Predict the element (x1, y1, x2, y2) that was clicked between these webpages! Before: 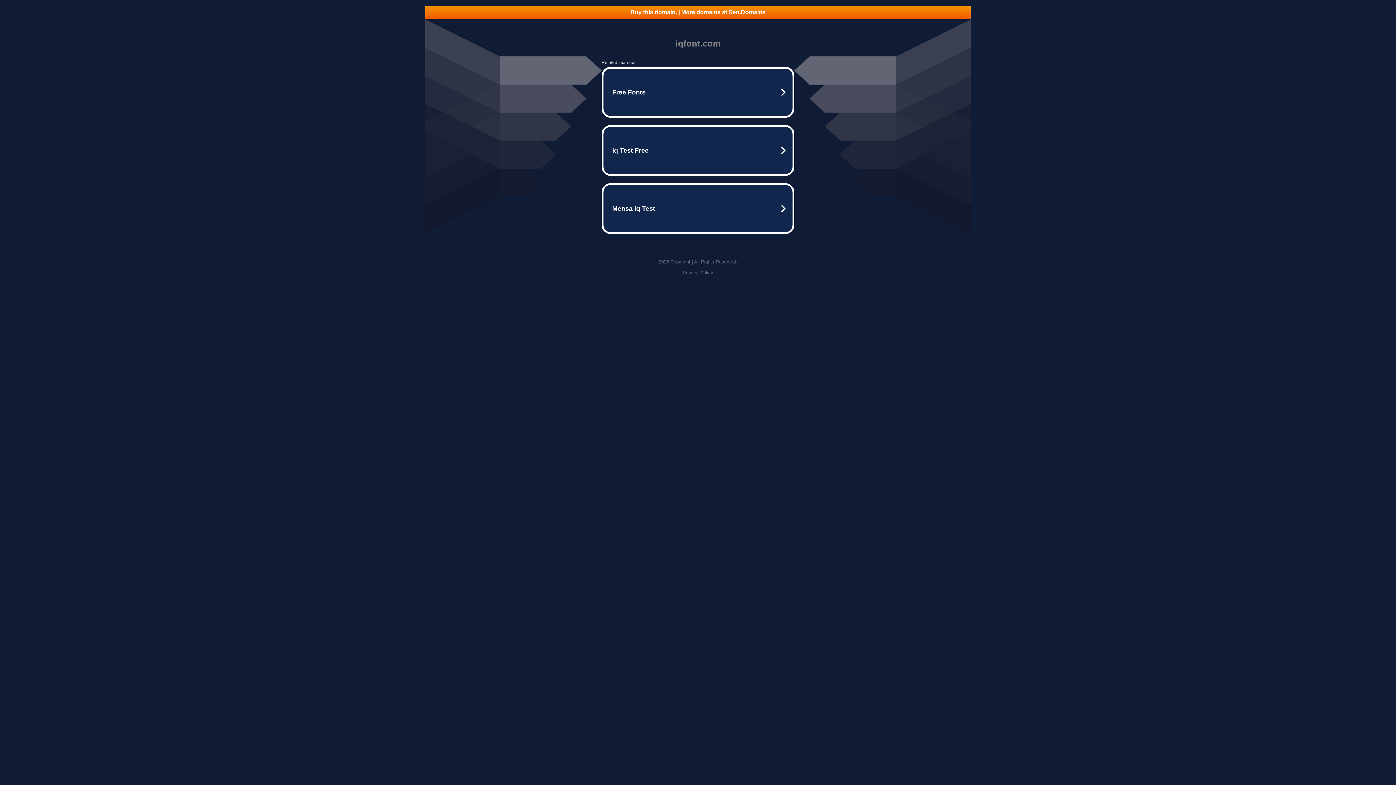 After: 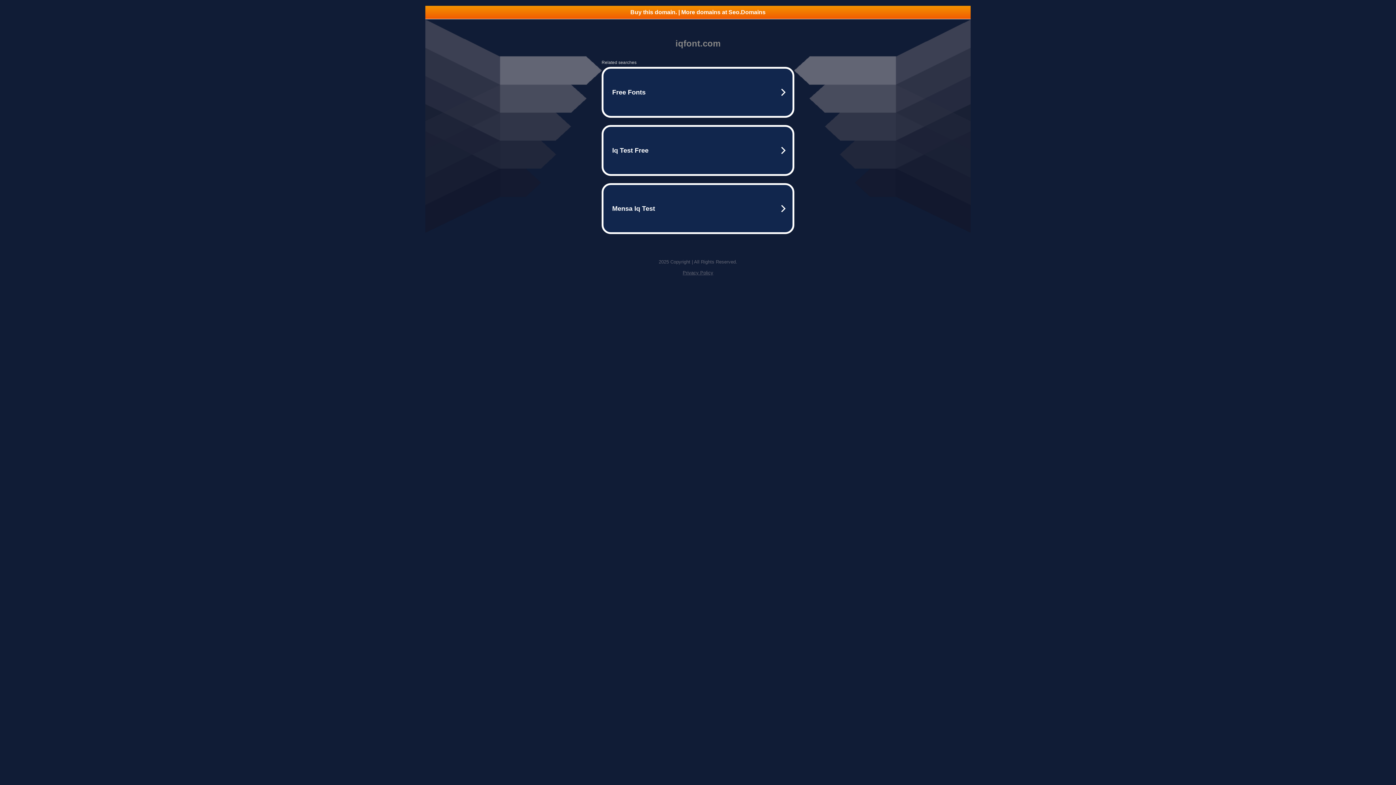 Action: bbox: (682, 270, 713, 275) label: Privacy Policy